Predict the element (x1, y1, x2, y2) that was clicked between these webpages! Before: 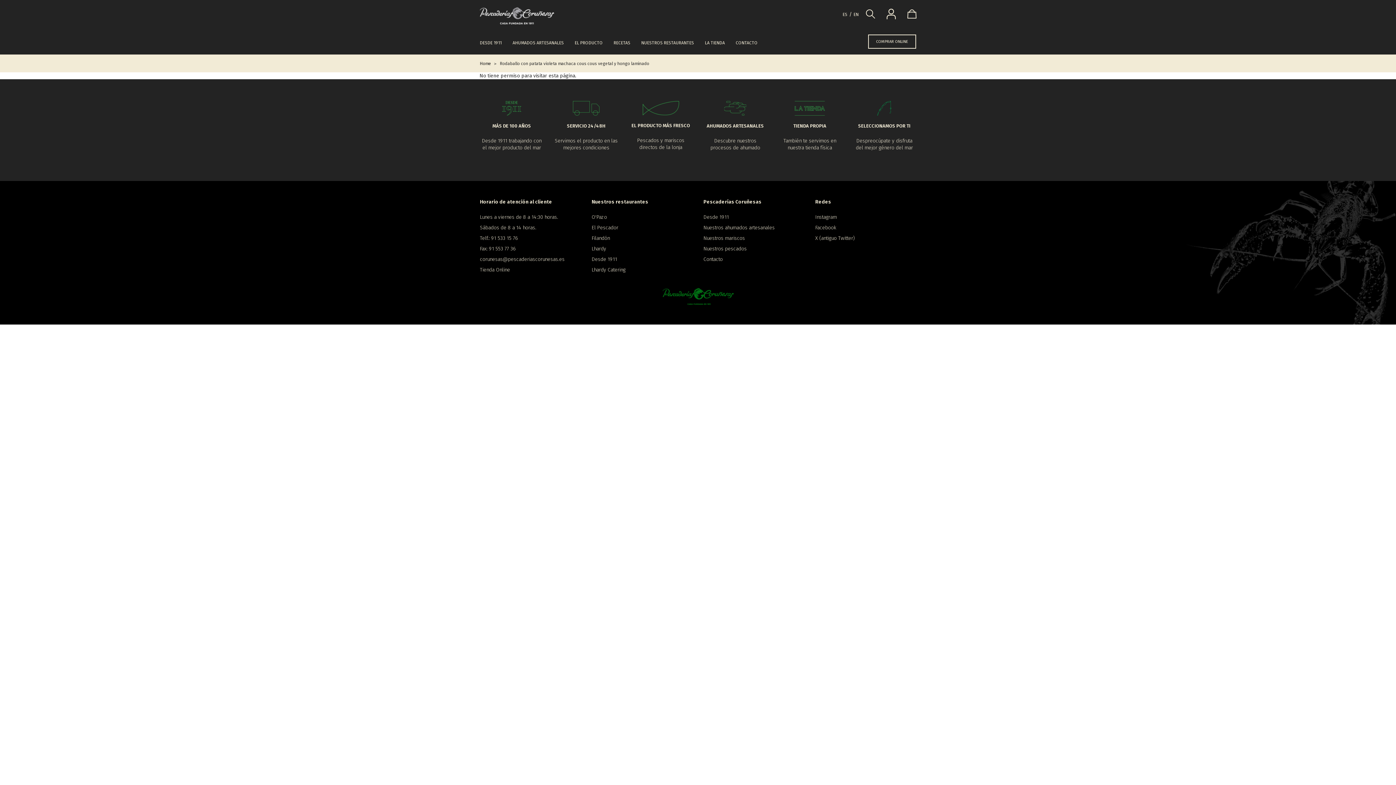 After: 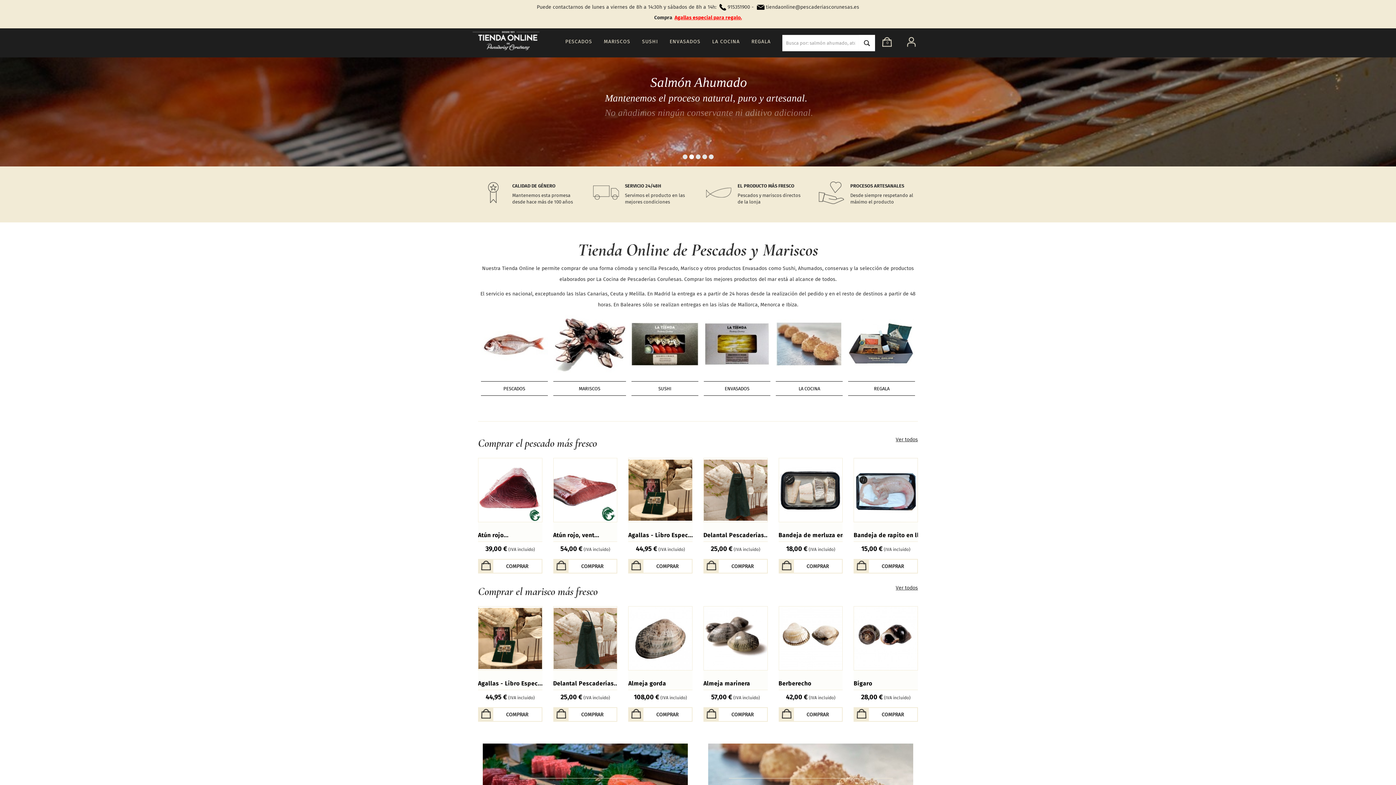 Action: bbox: (868, 34, 916, 48) label: COMPRAR ONLINE